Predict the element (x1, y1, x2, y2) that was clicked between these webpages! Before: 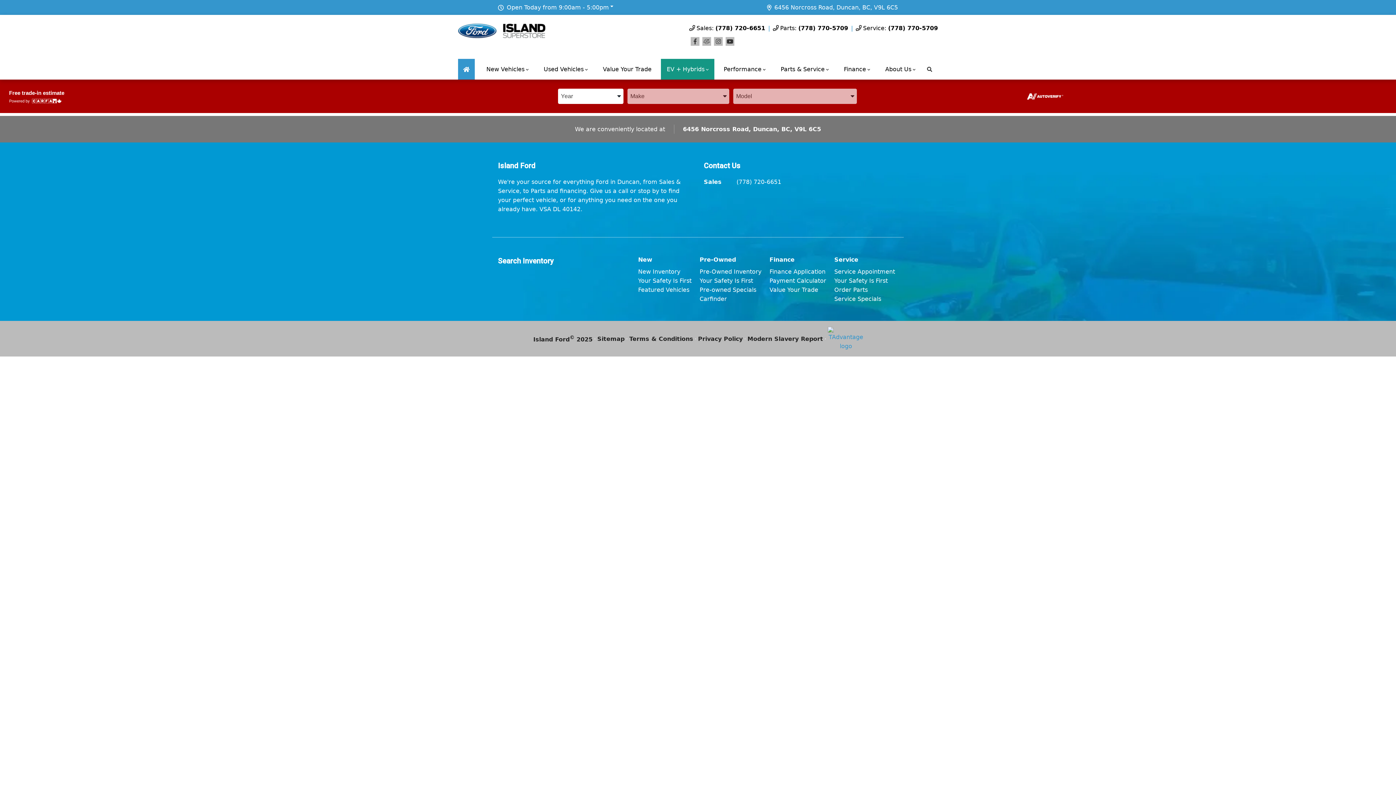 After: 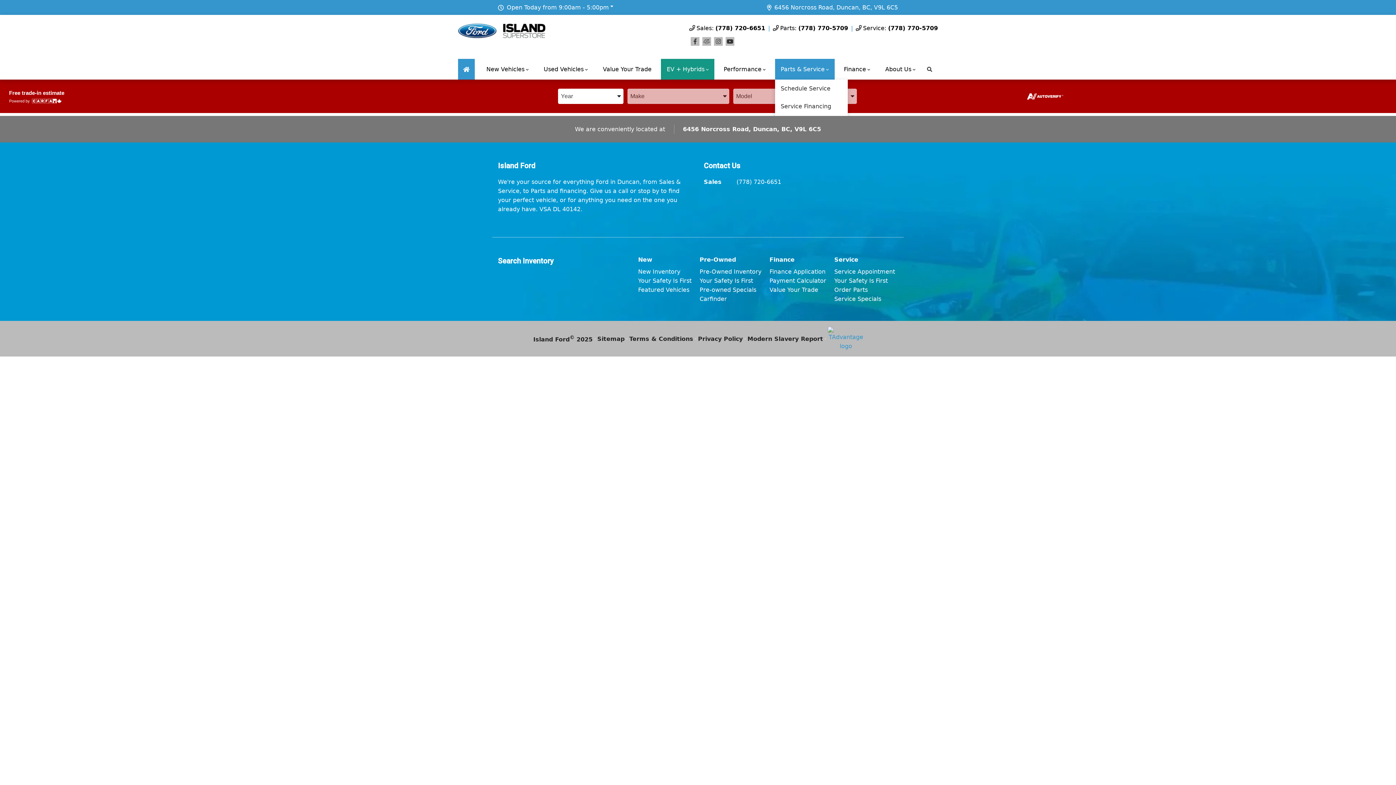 Action: bbox: (775, 58, 834, 79) label: Parts & Service